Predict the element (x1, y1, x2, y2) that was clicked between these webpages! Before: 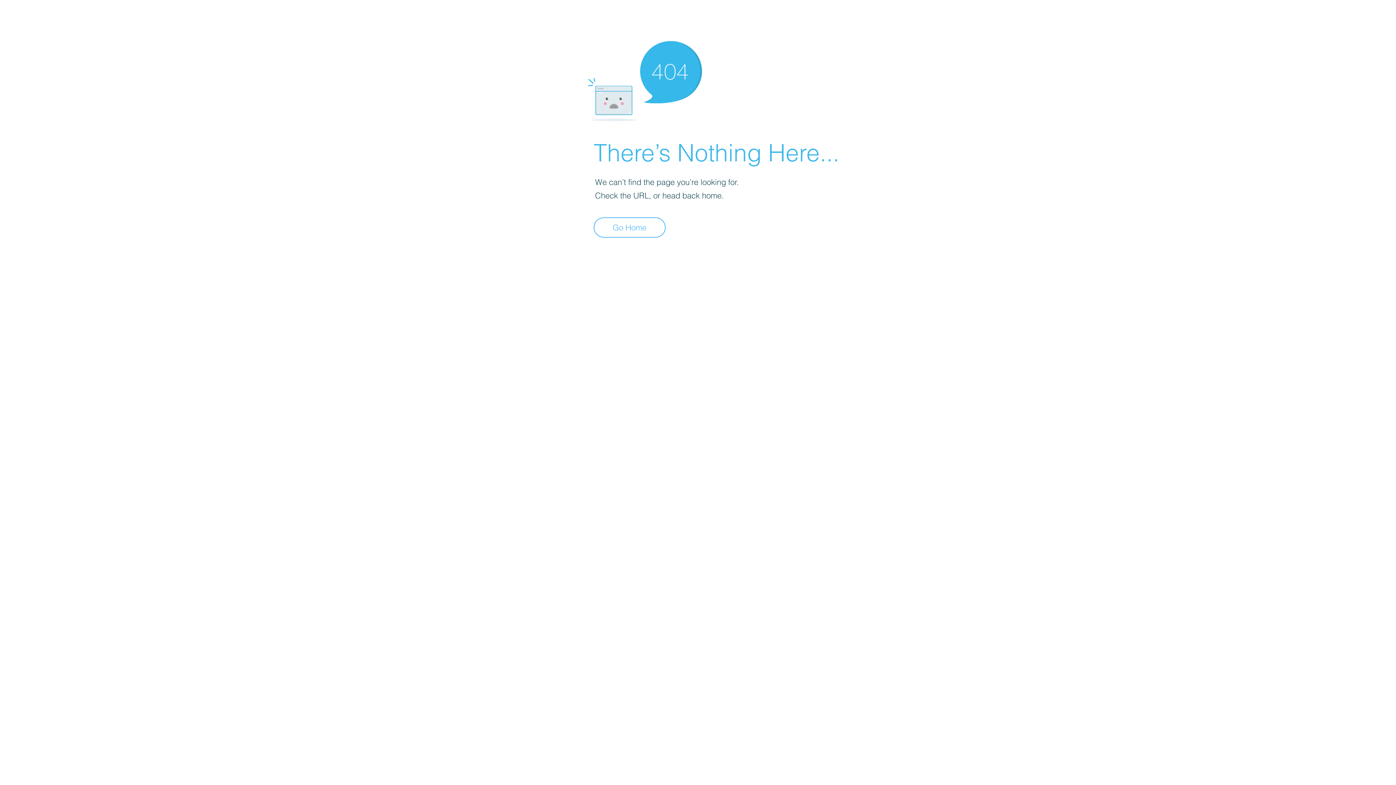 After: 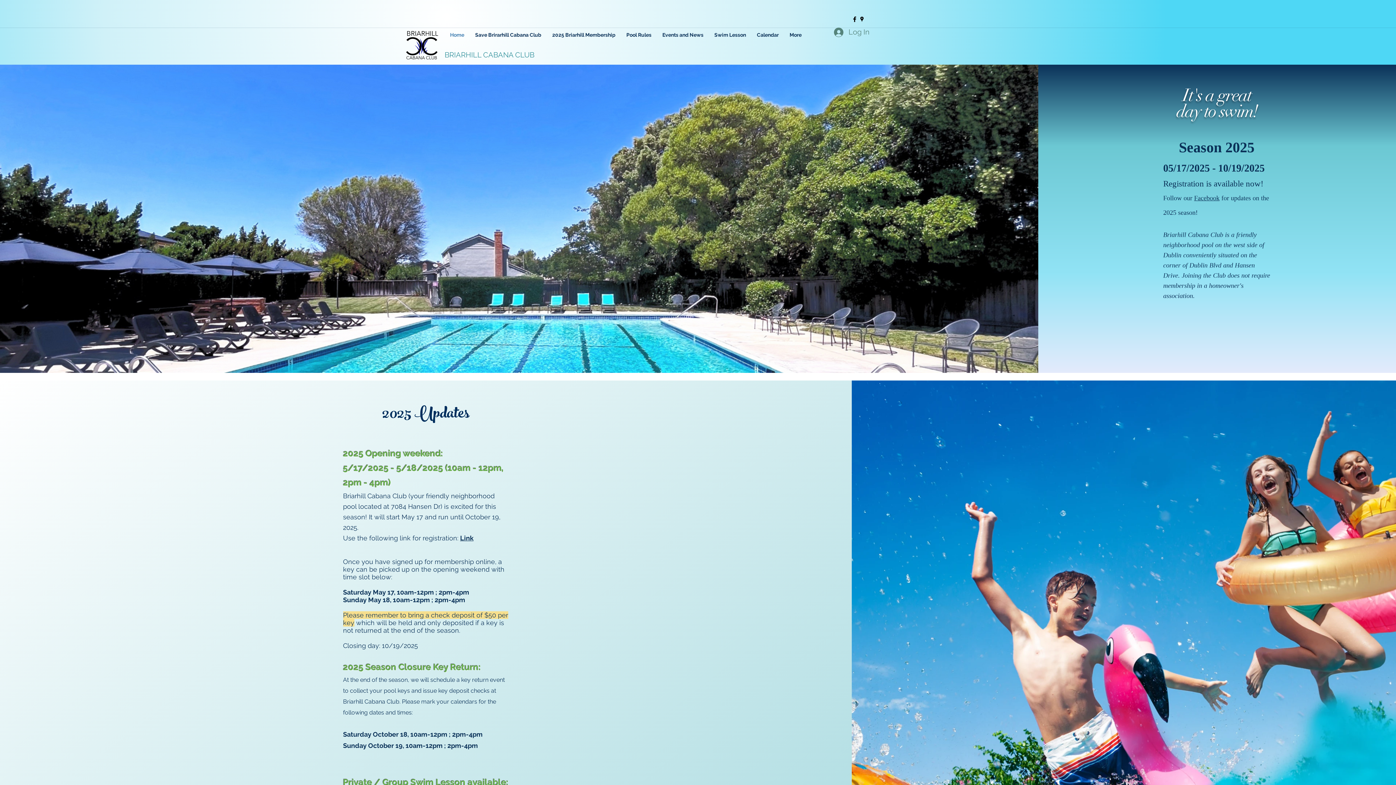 Action: bbox: (593, 217, 665, 237) label: Go Home